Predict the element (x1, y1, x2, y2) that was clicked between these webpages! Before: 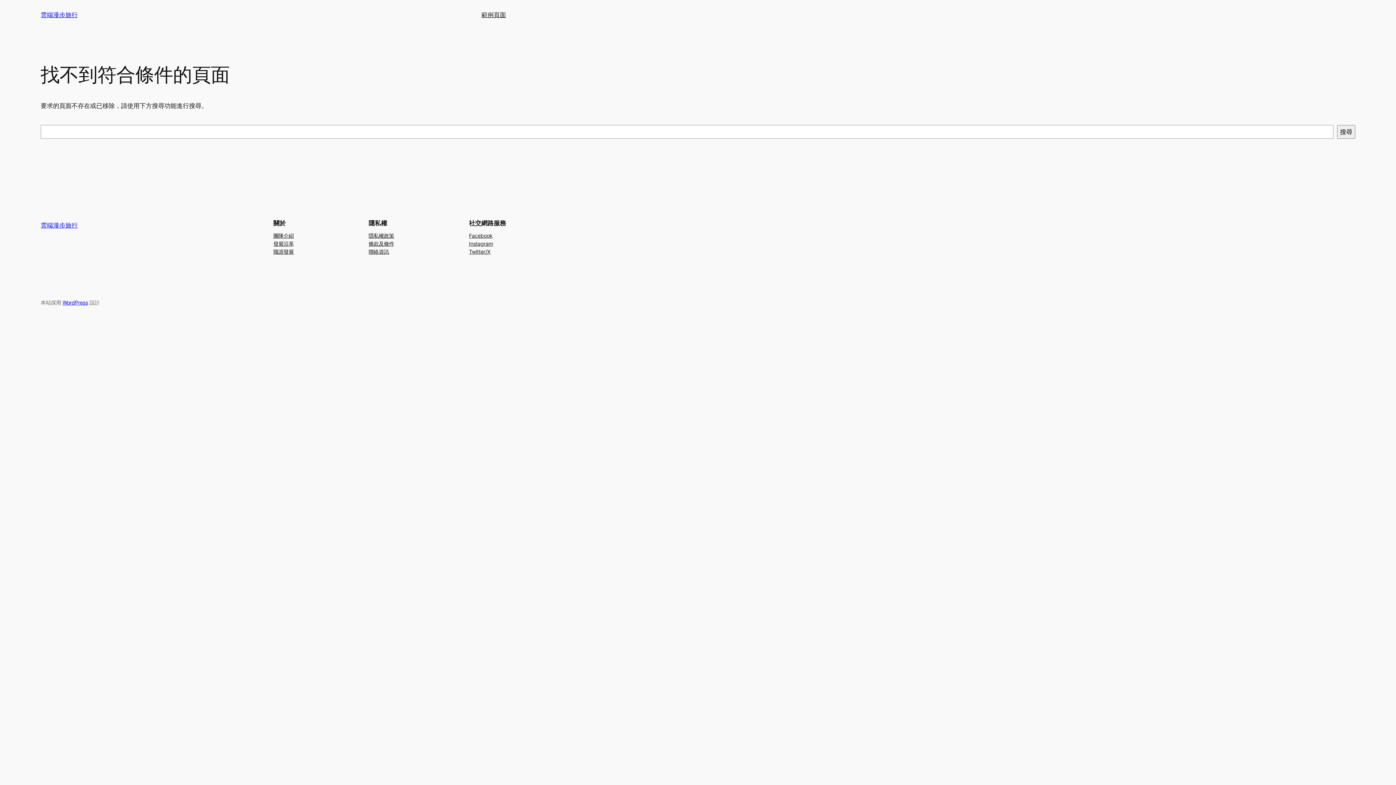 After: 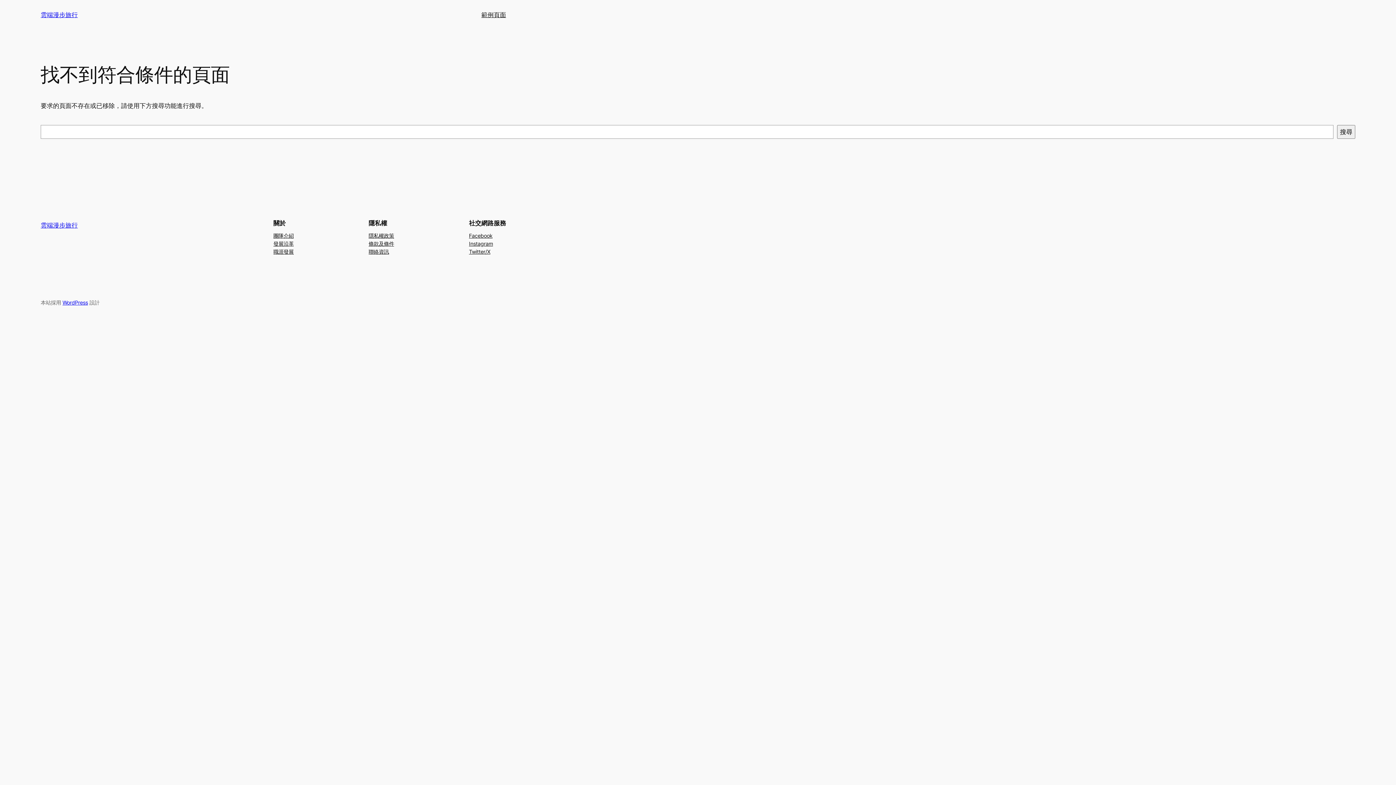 Action: label: 隱私權政策 bbox: (368, 231, 394, 239)